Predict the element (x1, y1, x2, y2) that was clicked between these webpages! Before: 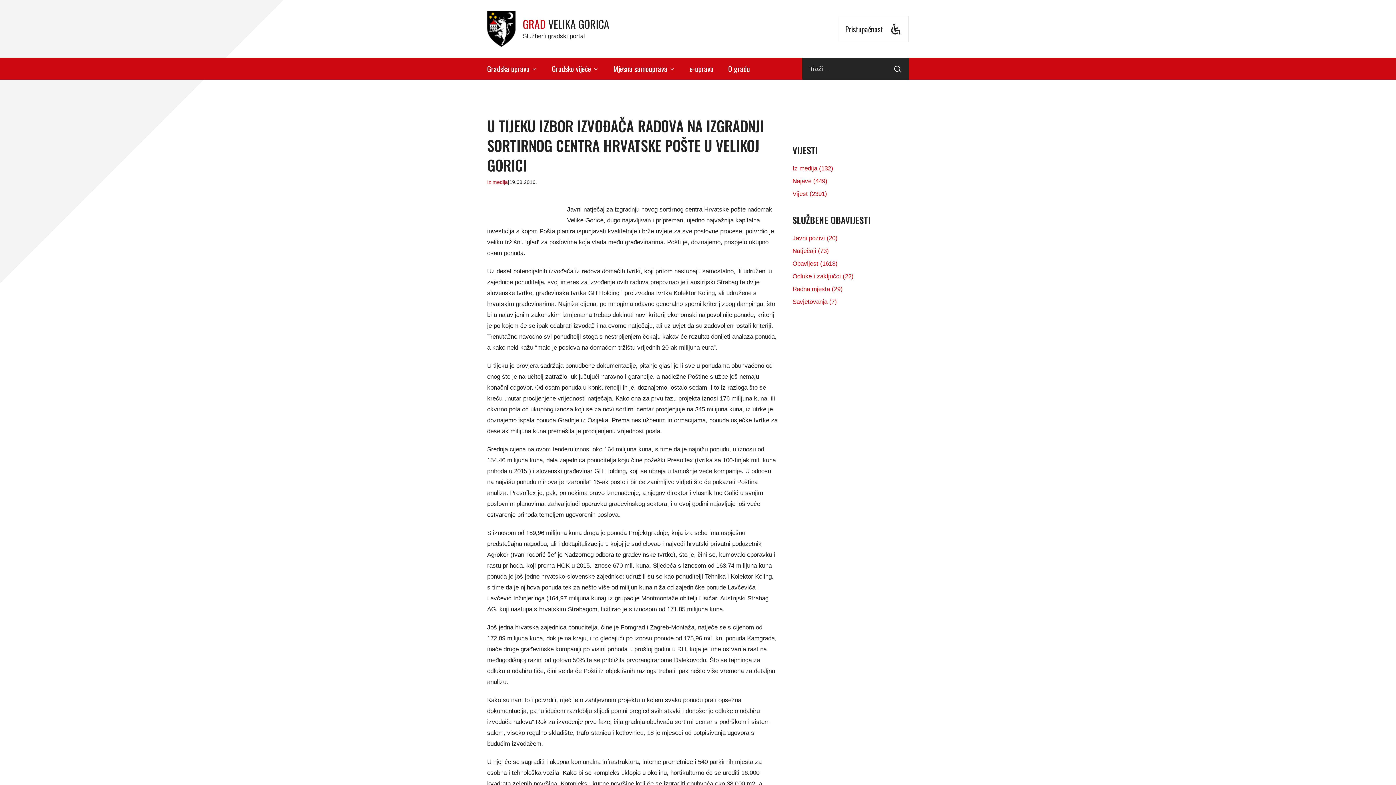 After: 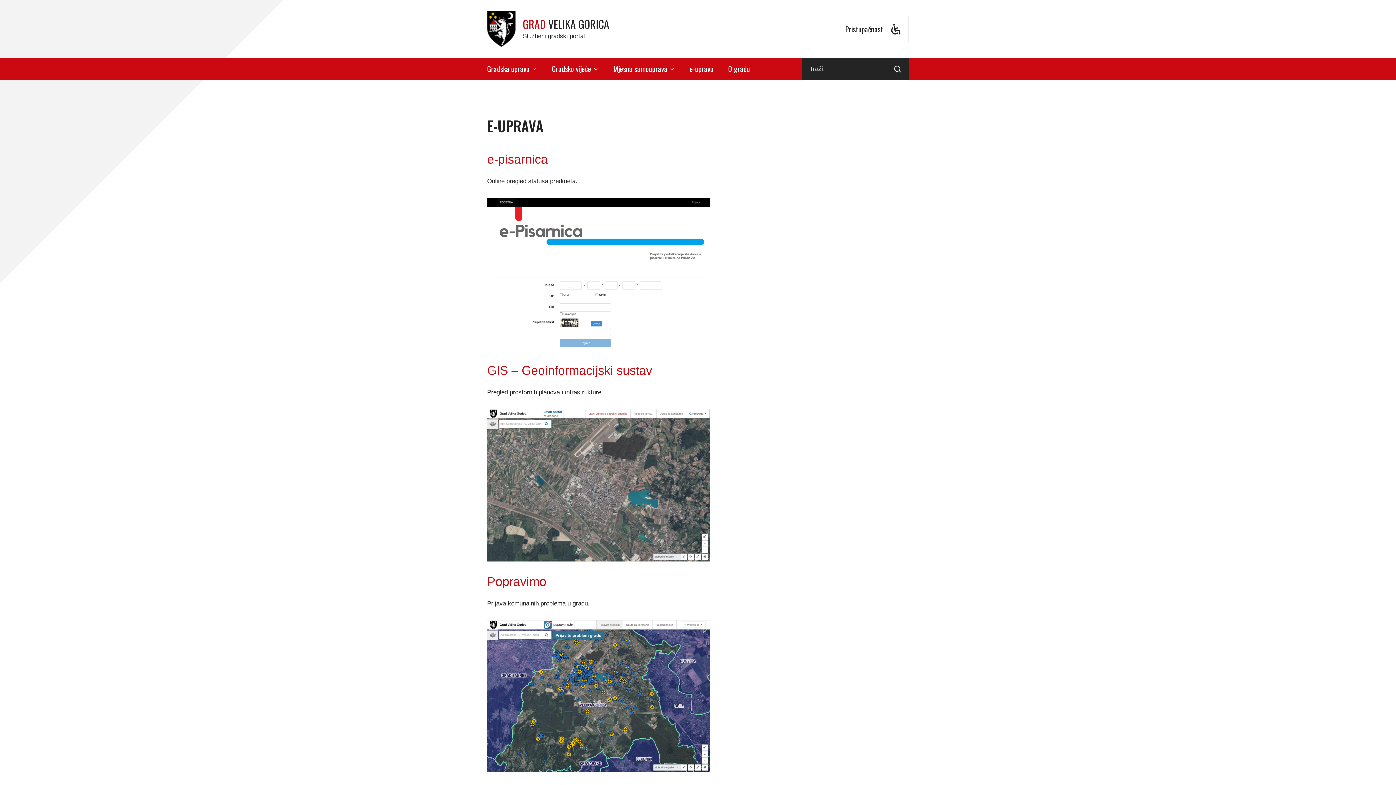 Action: bbox: (682, 57, 721, 79) label: e-uprava